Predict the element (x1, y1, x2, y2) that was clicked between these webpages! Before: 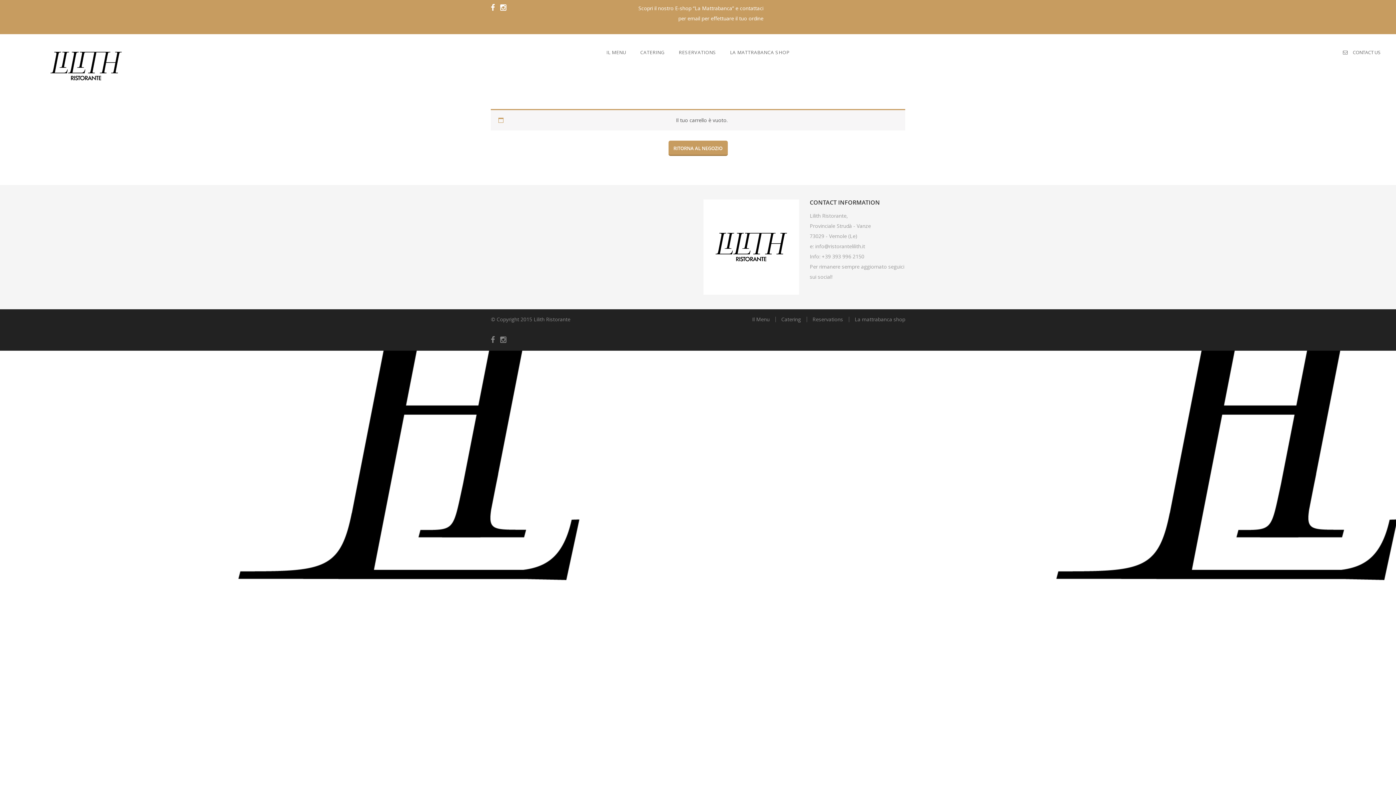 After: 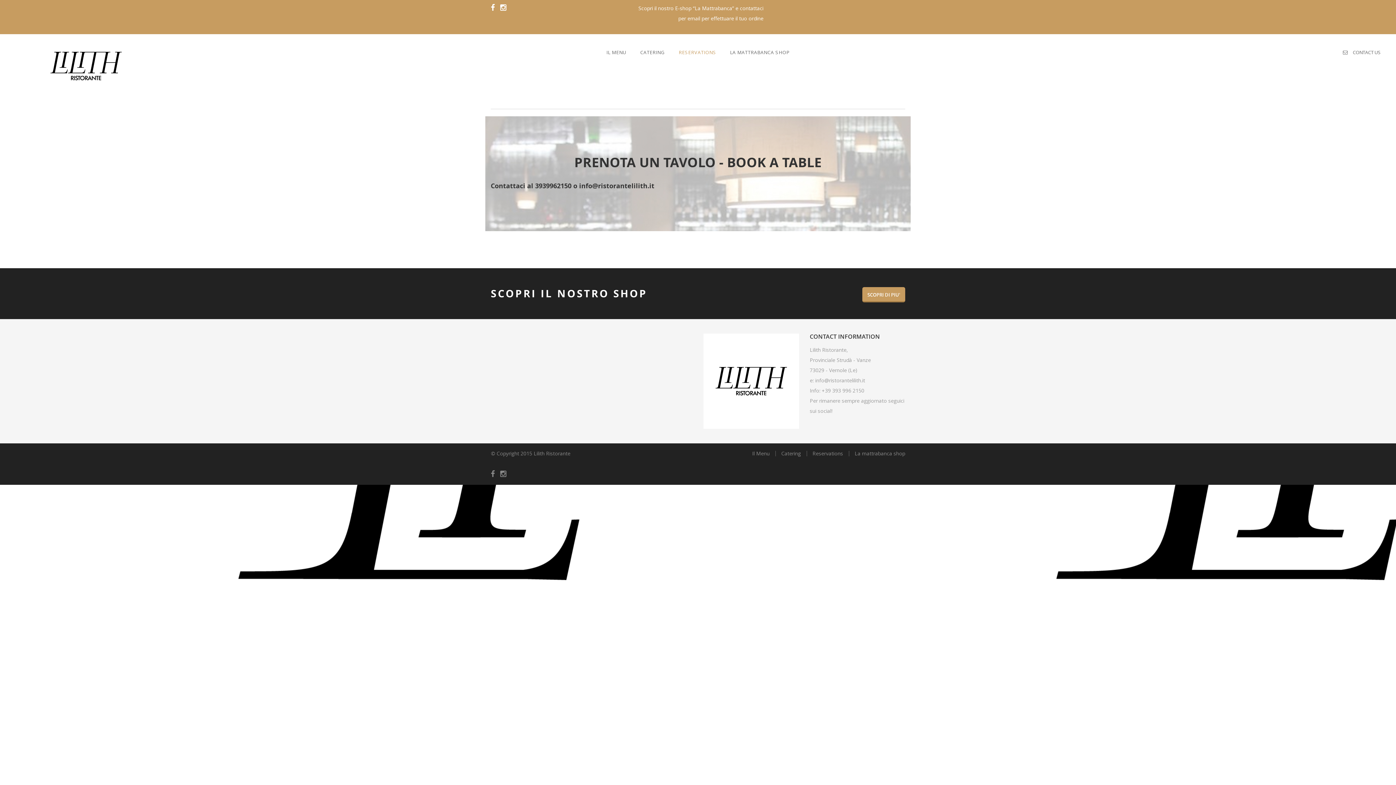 Action: label: Reservations bbox: (812, 316, 843, 323)